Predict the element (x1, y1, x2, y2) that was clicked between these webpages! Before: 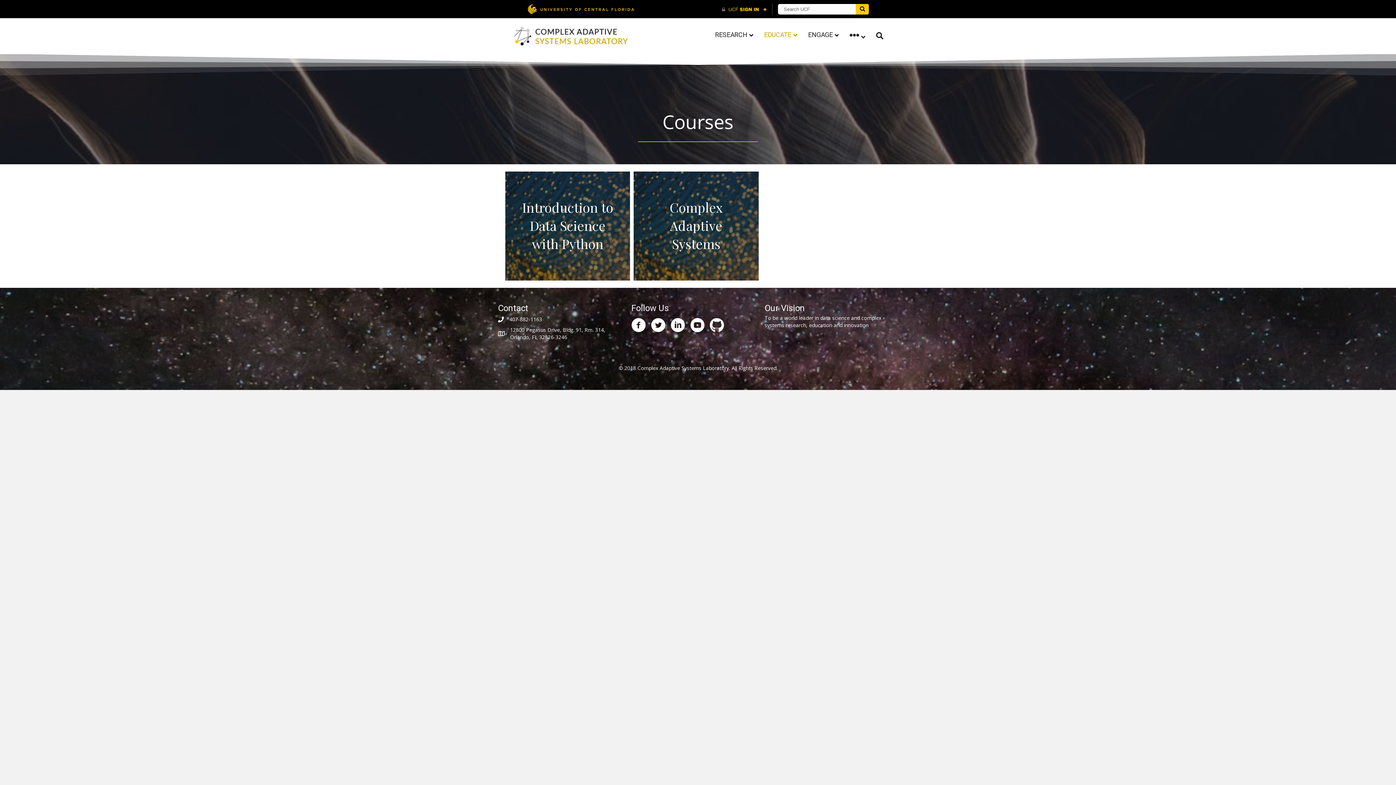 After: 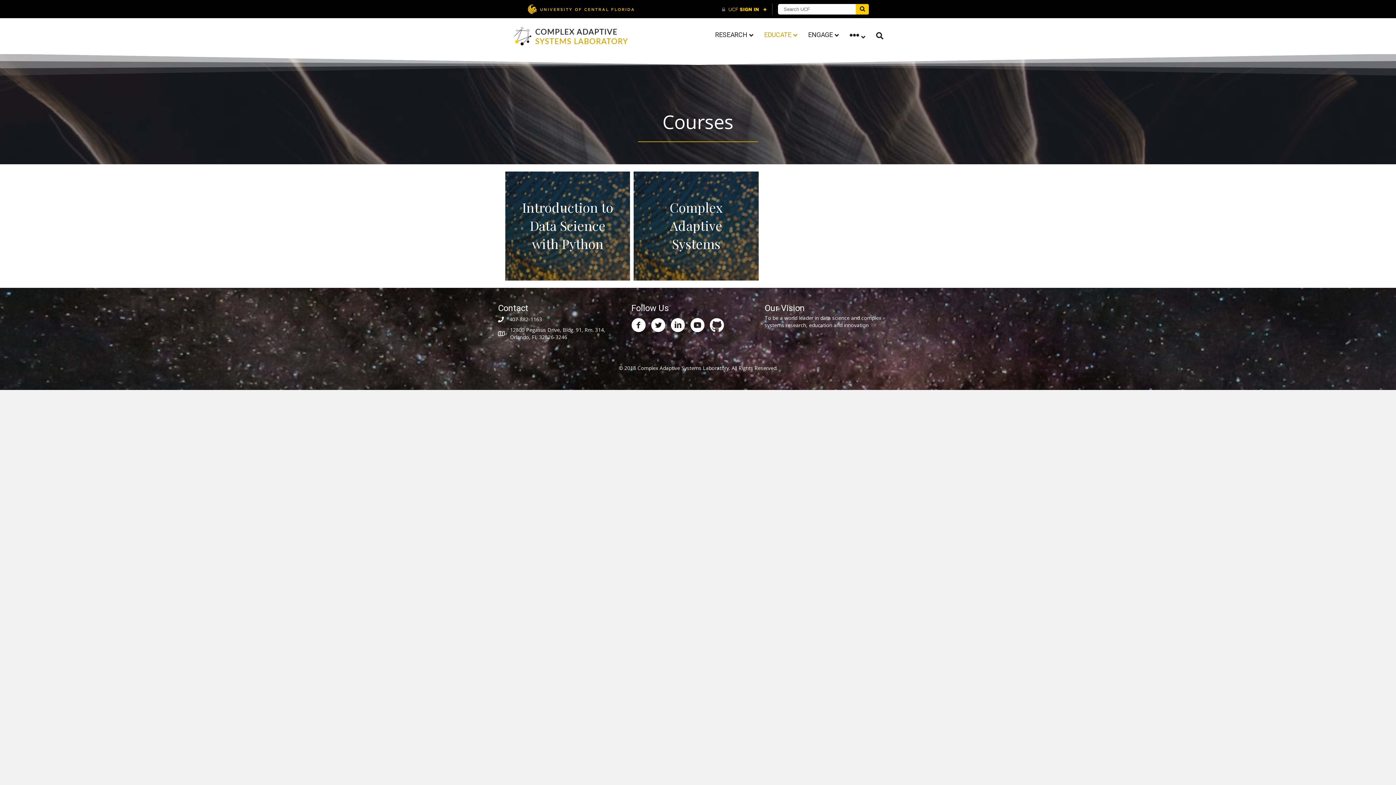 Action: bbox: (510, 326, 605, 341) label: 12800 Pegasus Drive, Bldg. 91, Rm. 314,
Orlando, FL 32826-3246